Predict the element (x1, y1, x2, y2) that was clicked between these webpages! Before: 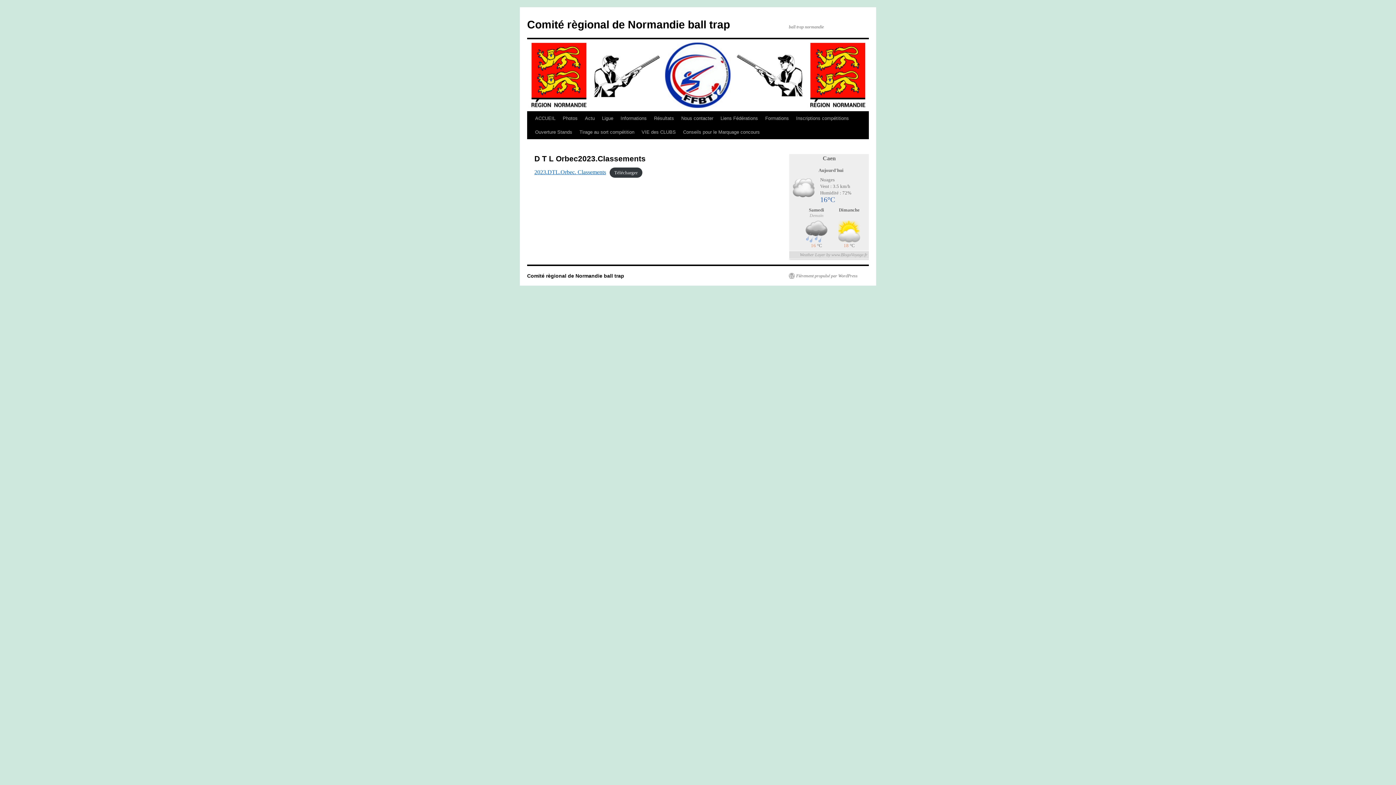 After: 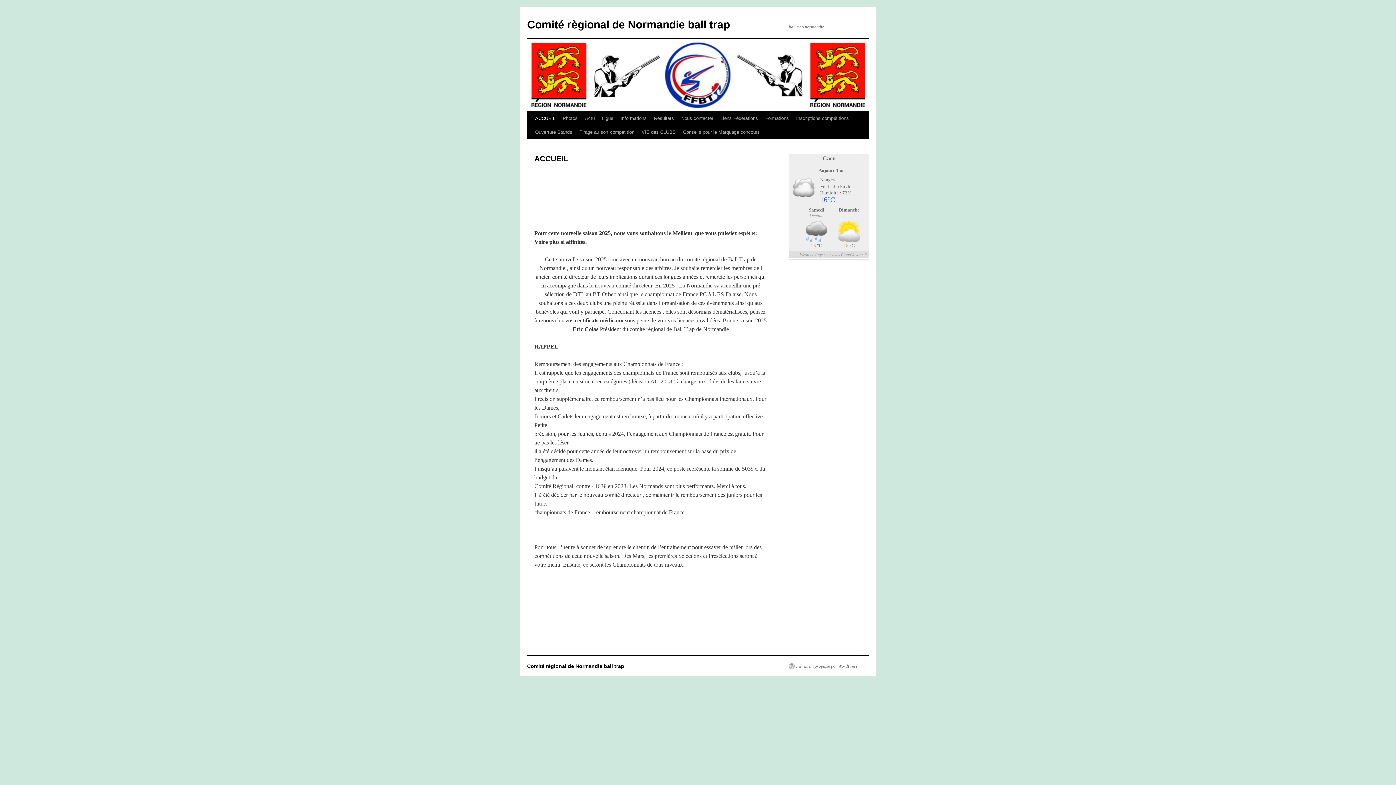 Action: label: ACCUEIL bbox: (531, 111, 559, 125)